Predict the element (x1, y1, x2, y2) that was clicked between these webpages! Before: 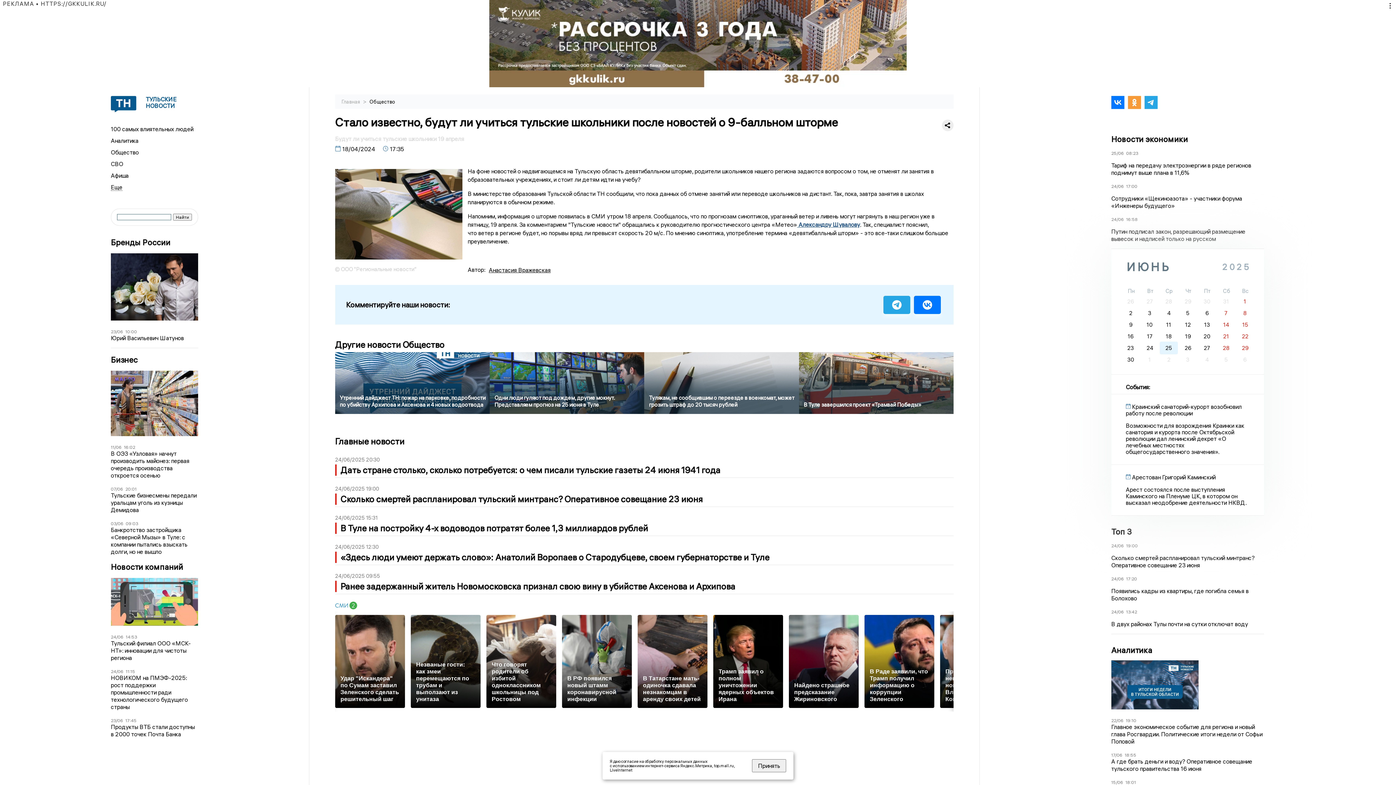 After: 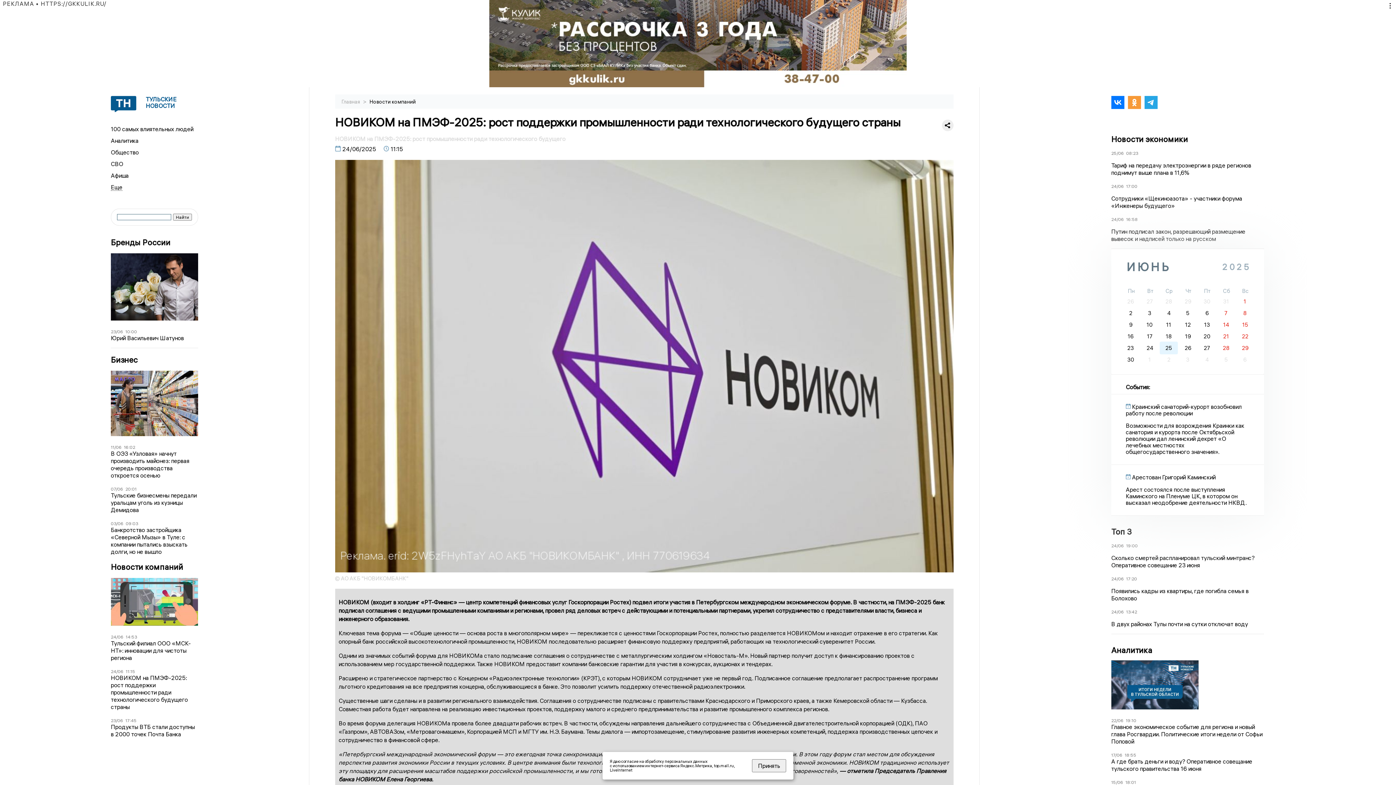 Action: label: 24/06 bbox: (110, 668, 123, 674)